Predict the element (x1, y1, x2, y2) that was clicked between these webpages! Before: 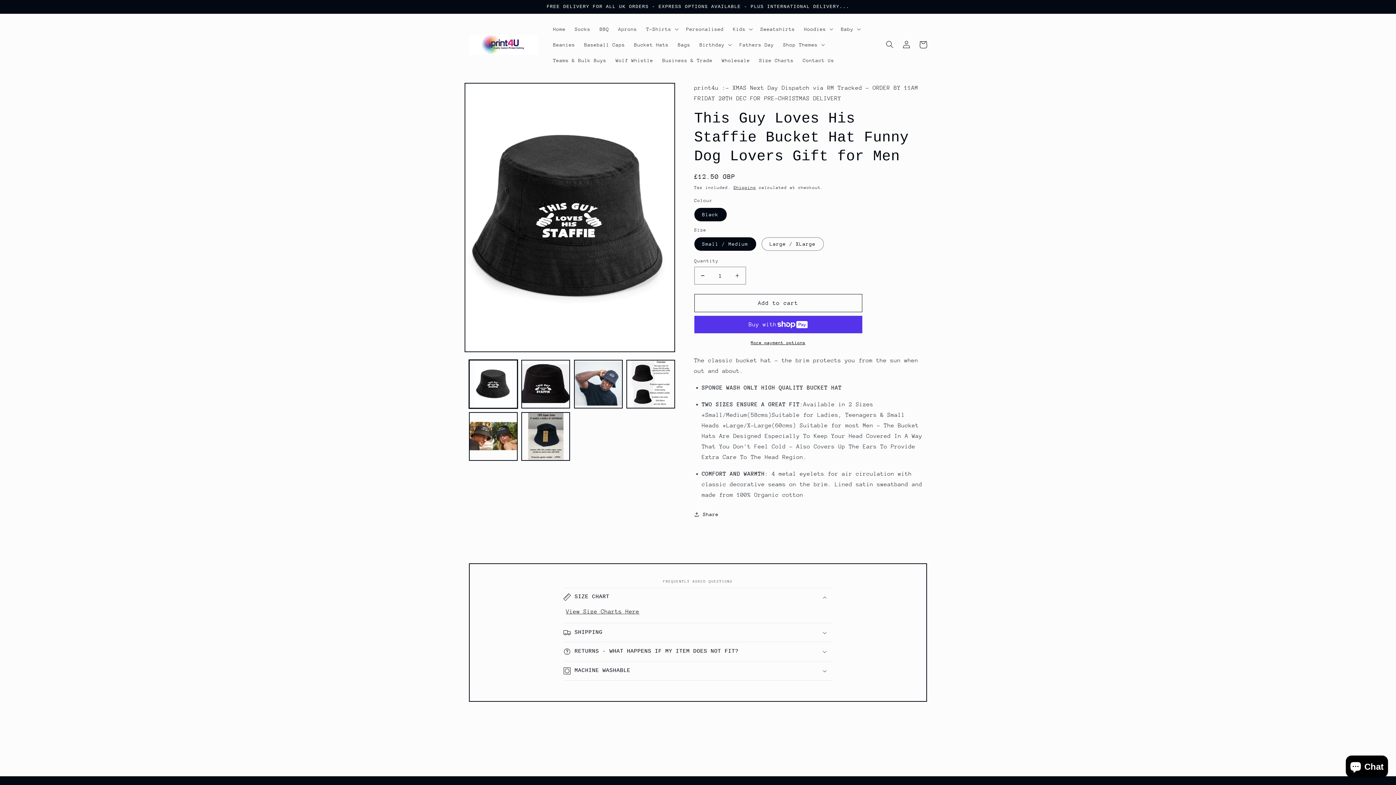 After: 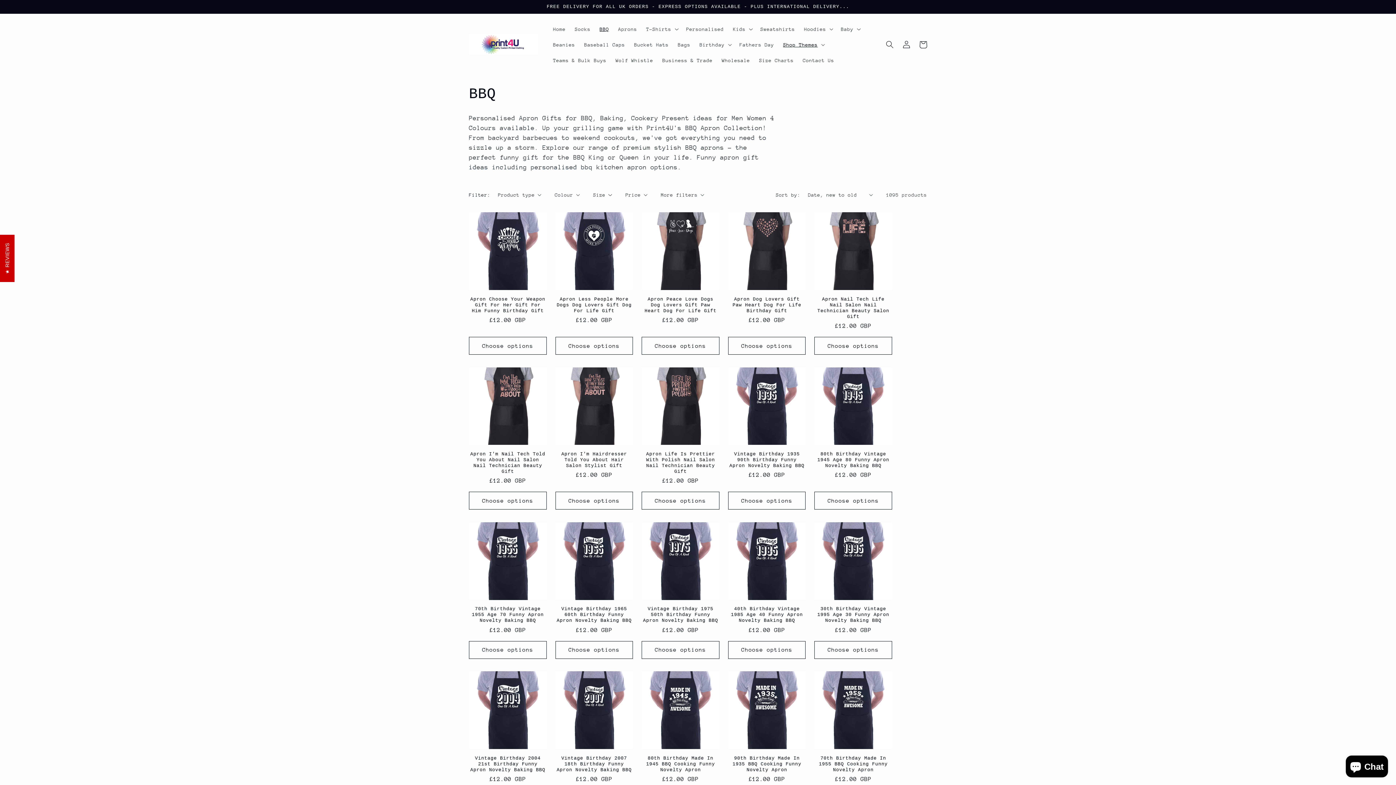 Action: bbox: (595, 21, 613, 36) label: BBQ